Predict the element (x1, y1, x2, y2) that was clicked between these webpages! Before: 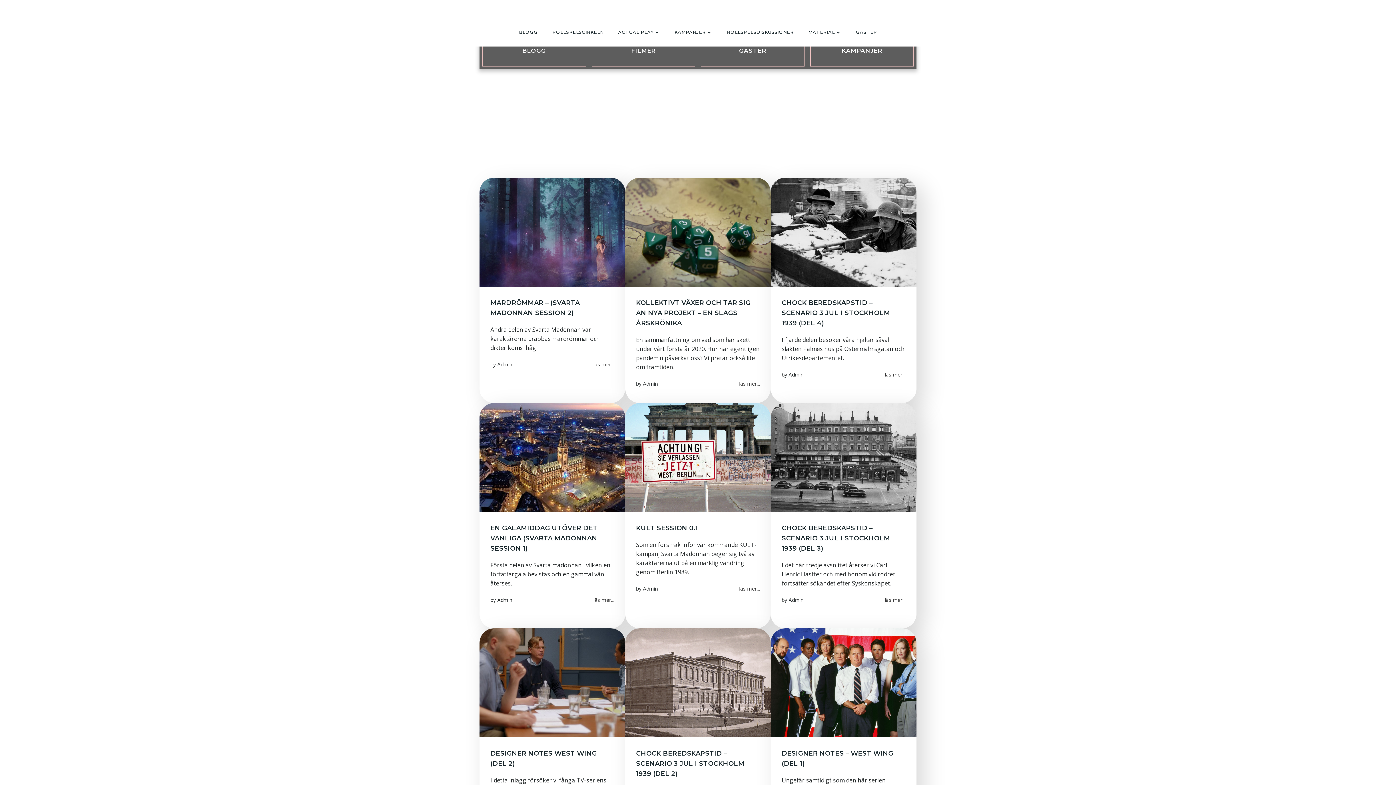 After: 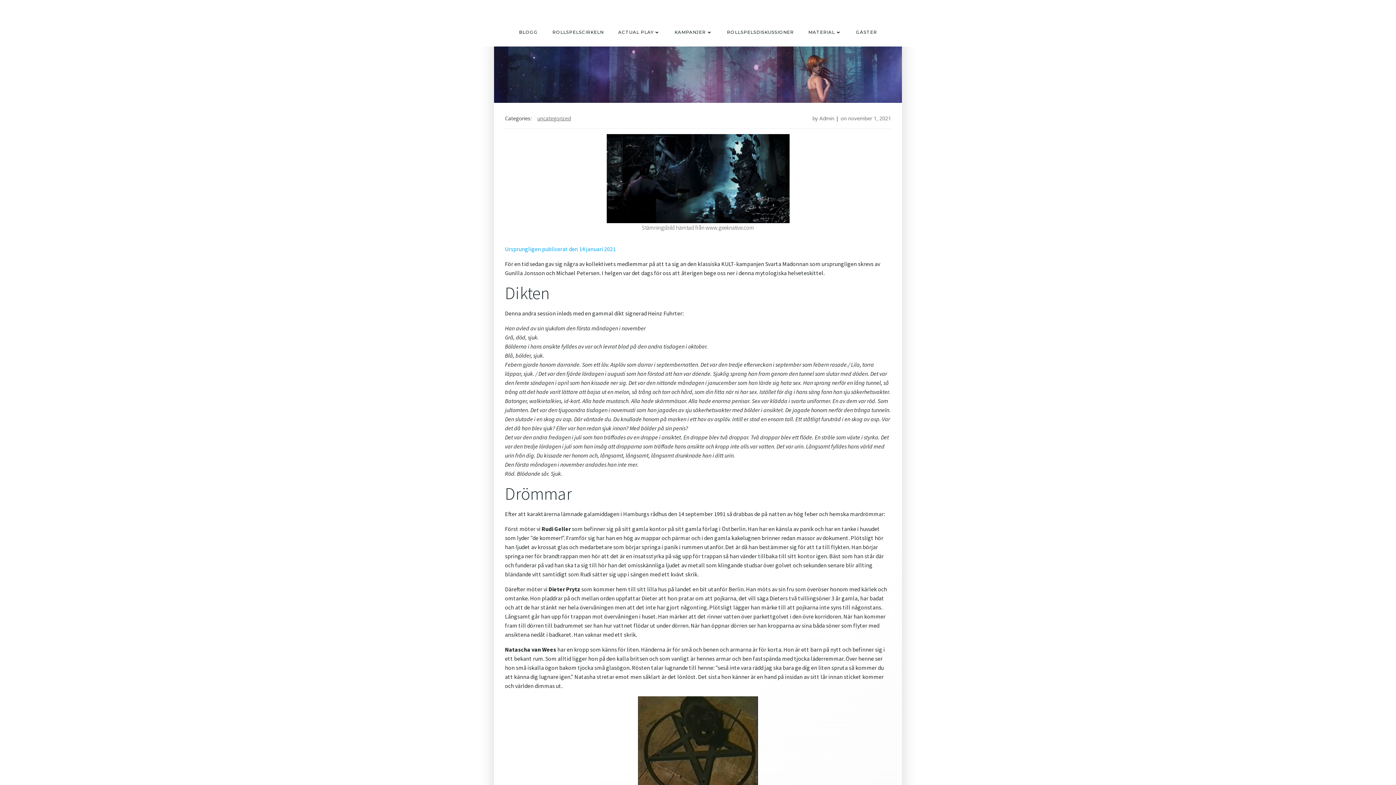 Action: bbox: (593, 360, 614, 368) label: läs mer...